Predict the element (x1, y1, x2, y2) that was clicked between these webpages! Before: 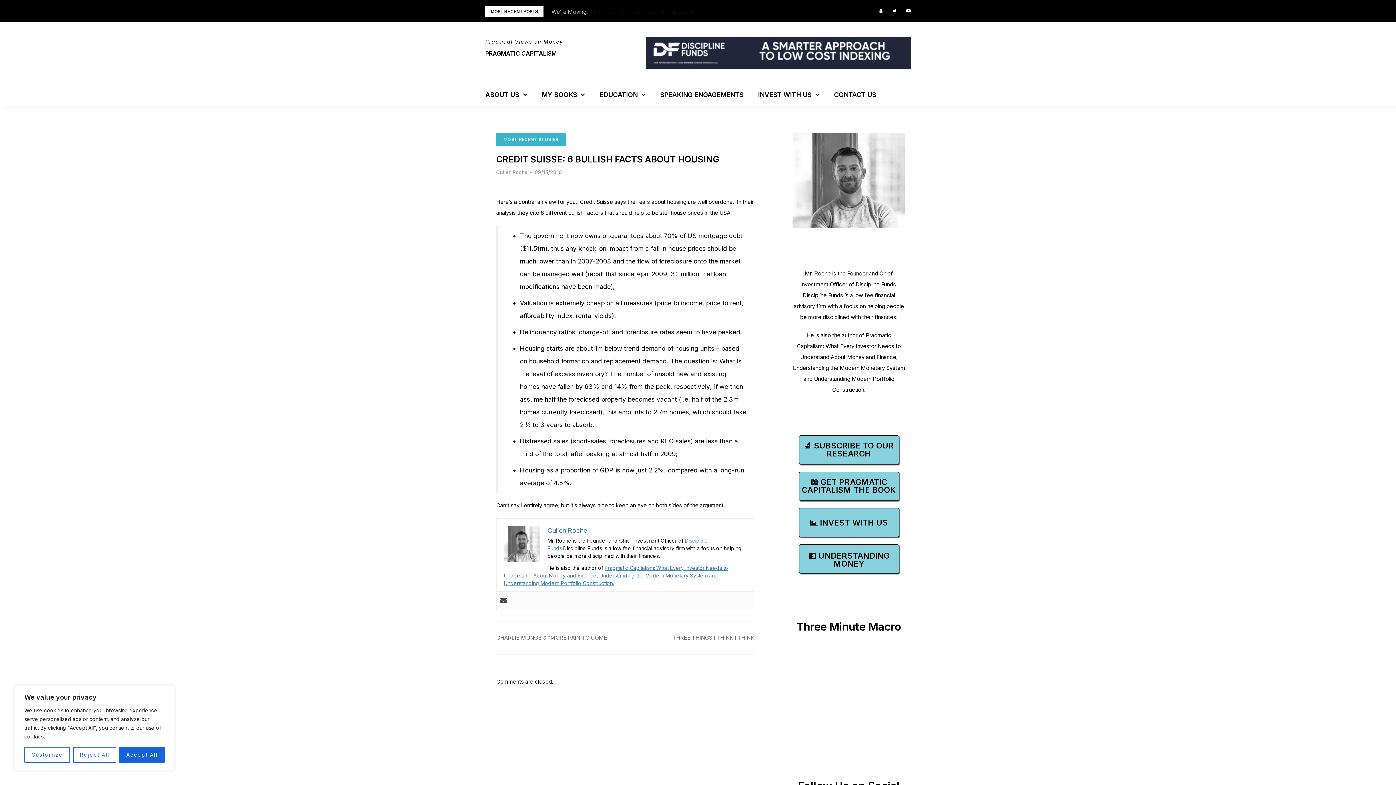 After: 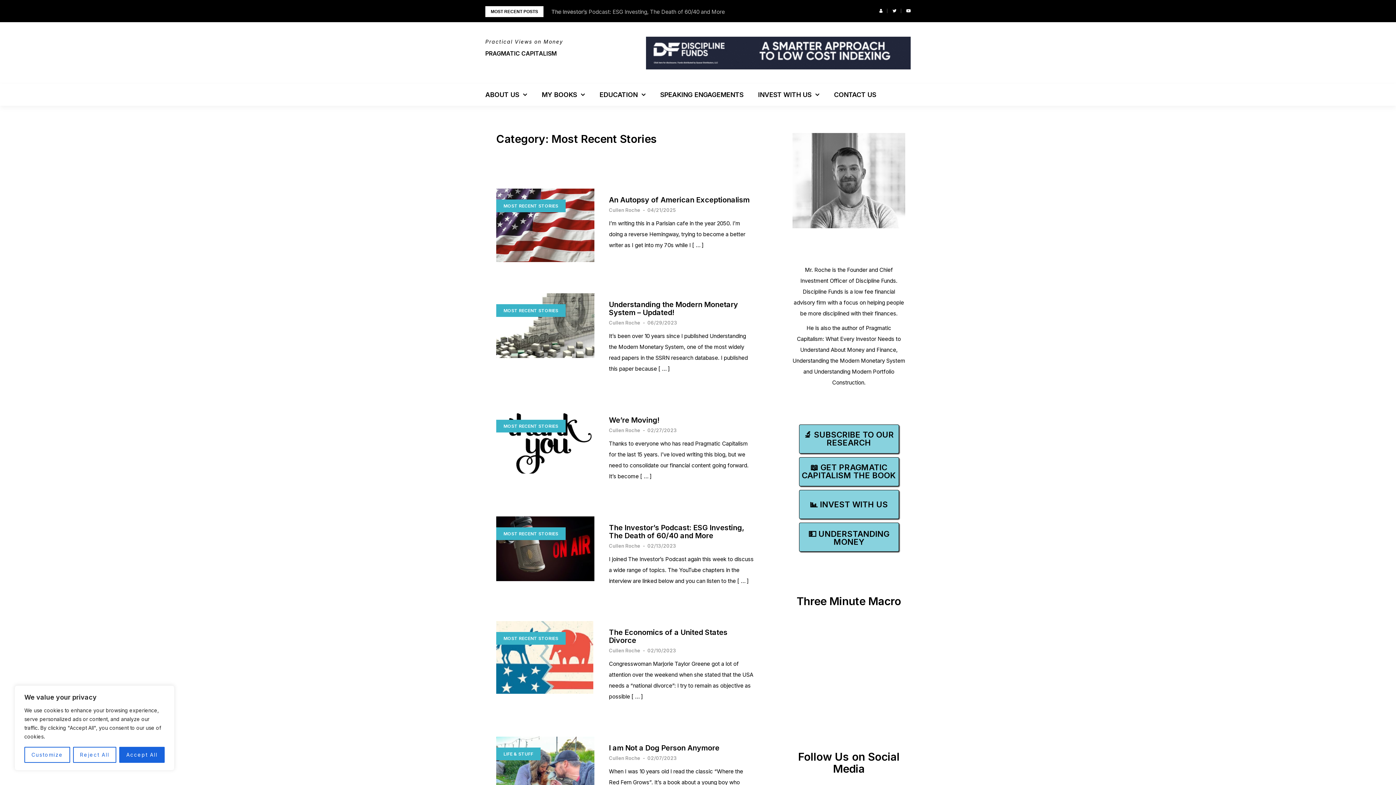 Action: bbox: (496, 133, 565, 145) label: MOST RECENT STORIES